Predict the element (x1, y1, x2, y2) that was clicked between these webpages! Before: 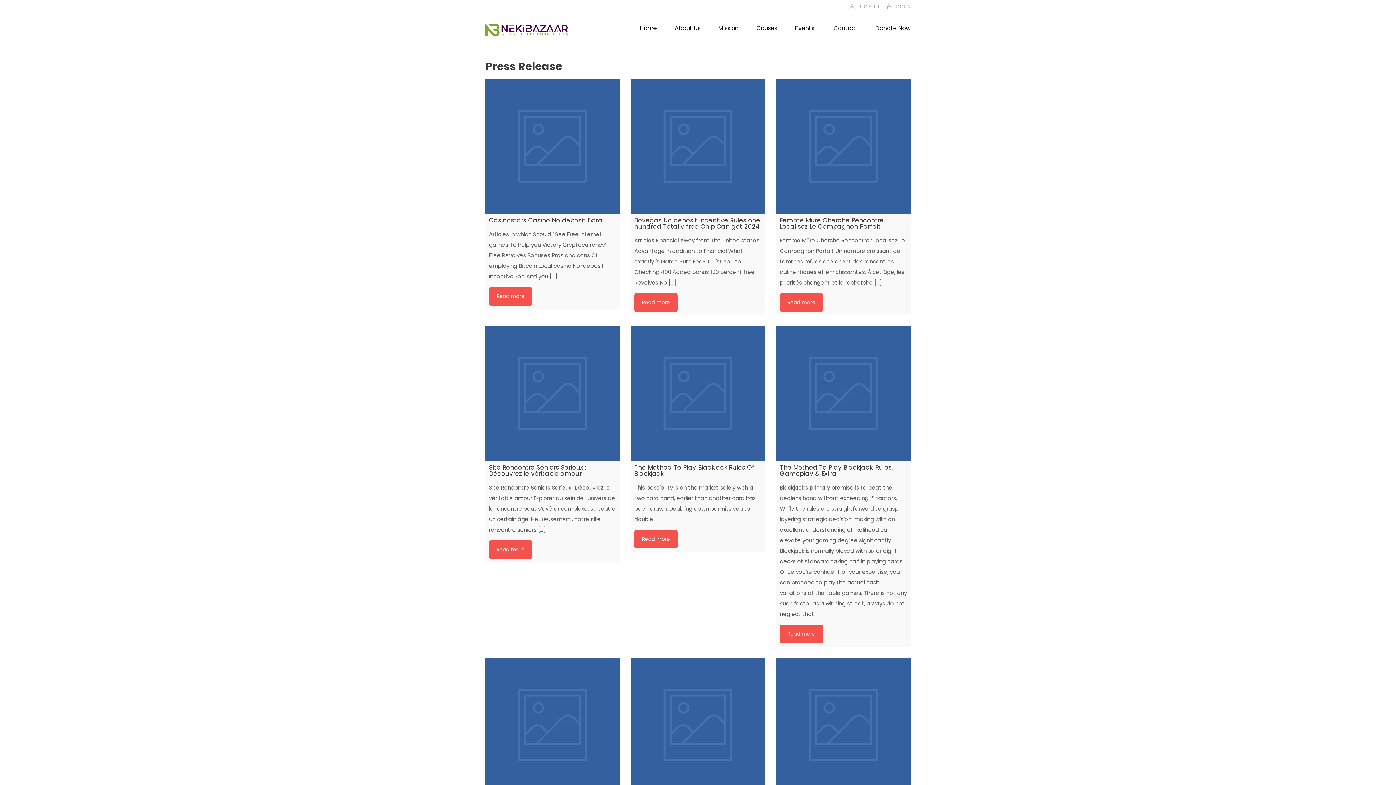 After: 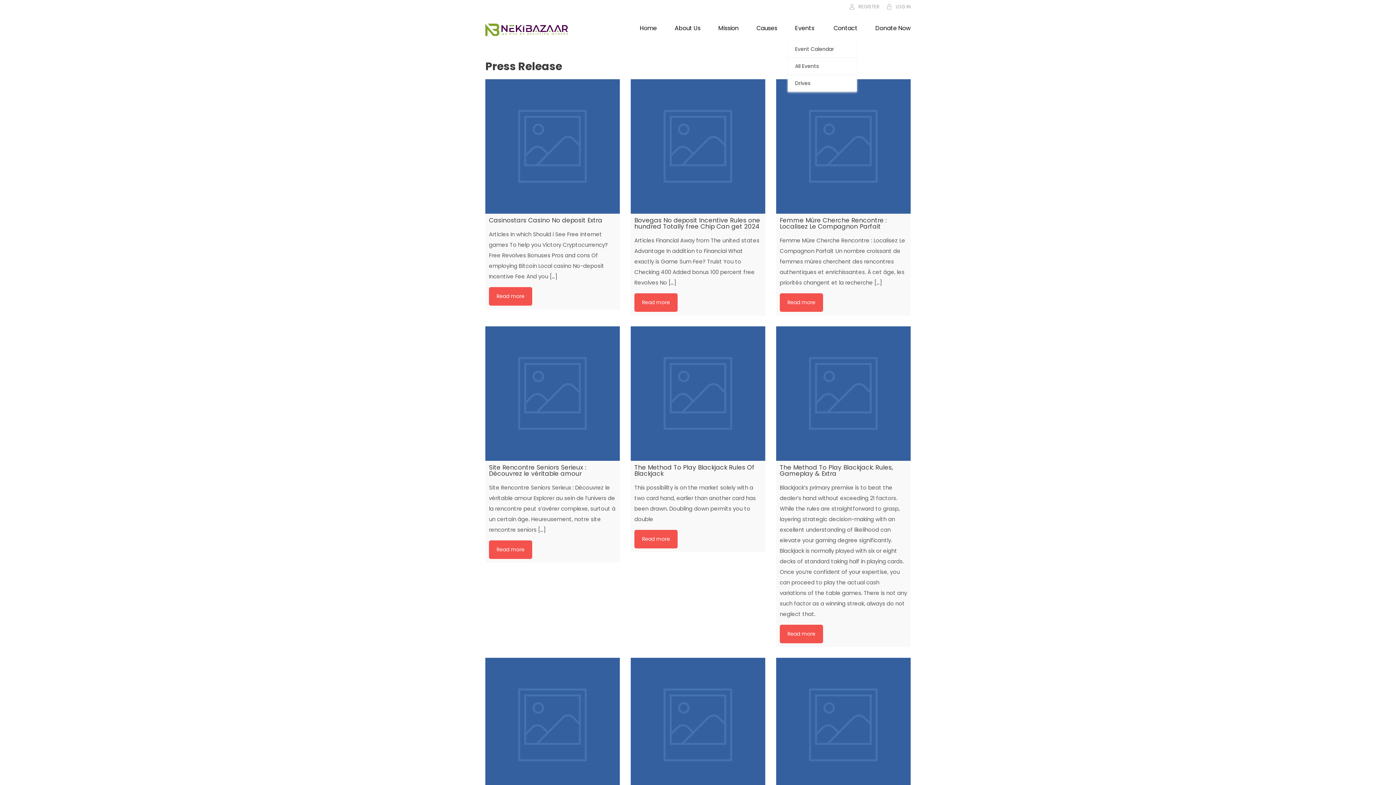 Action: label: Events bbox: (795, 24, 814, 32)